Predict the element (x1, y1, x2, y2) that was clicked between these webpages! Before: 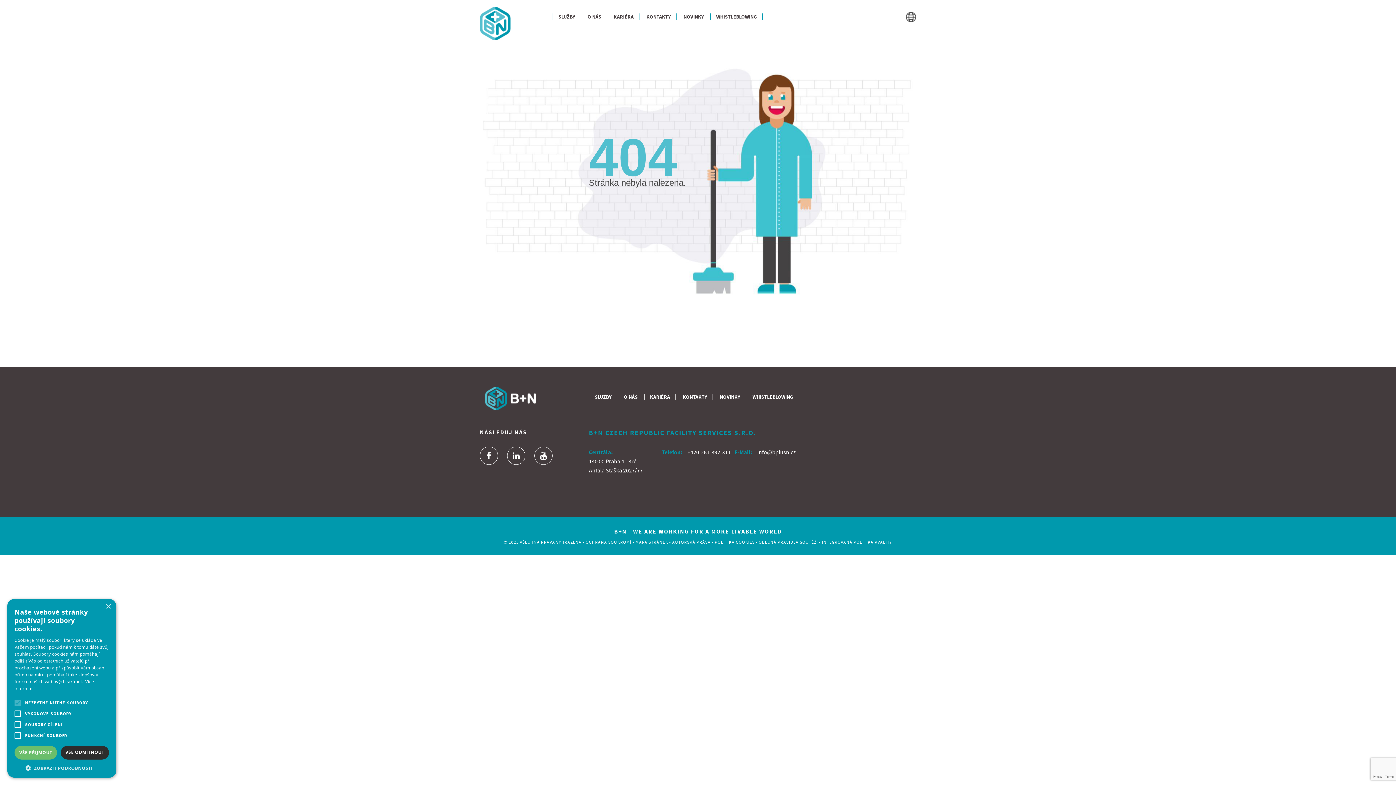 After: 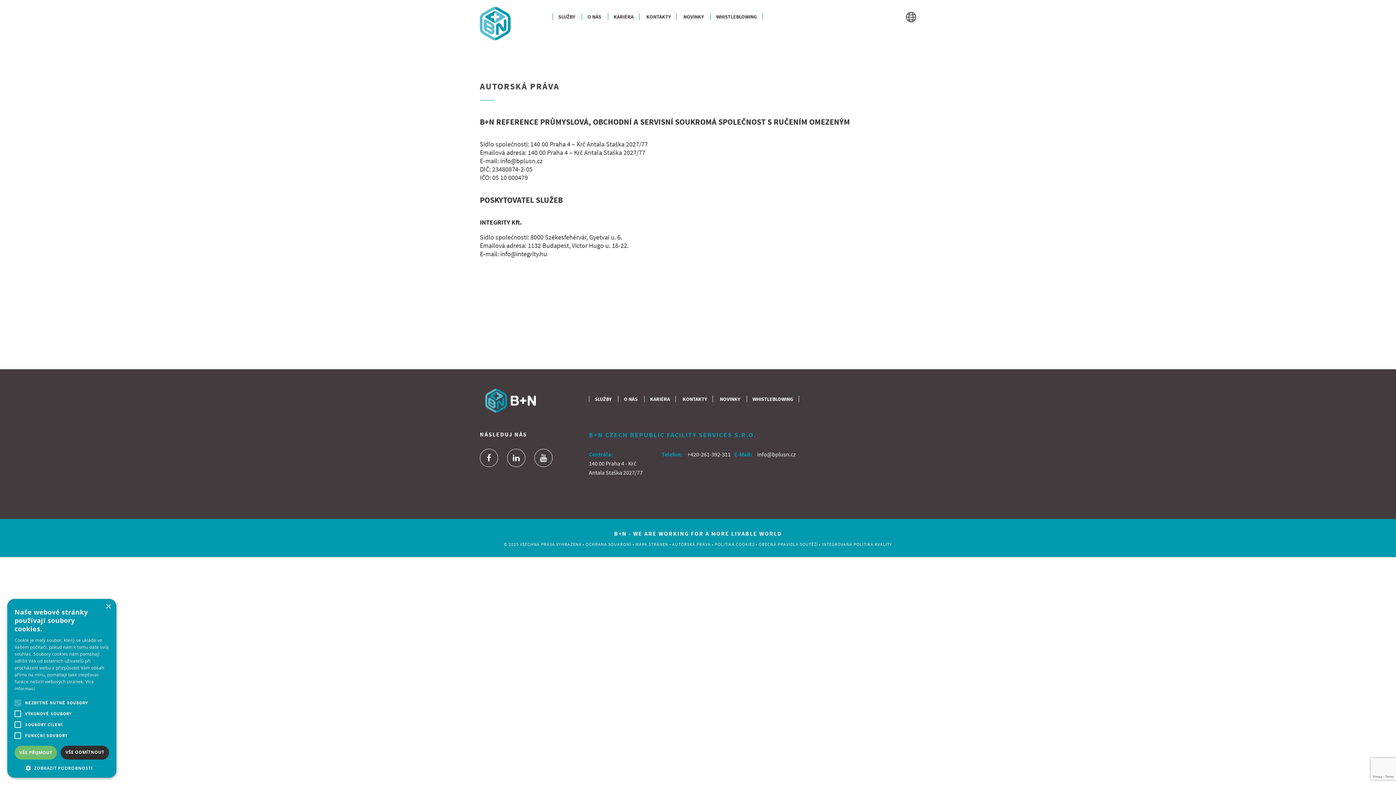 Action: bbox: (672, 539, 712, 545) label: AUTORSKÁ PRÁVA 